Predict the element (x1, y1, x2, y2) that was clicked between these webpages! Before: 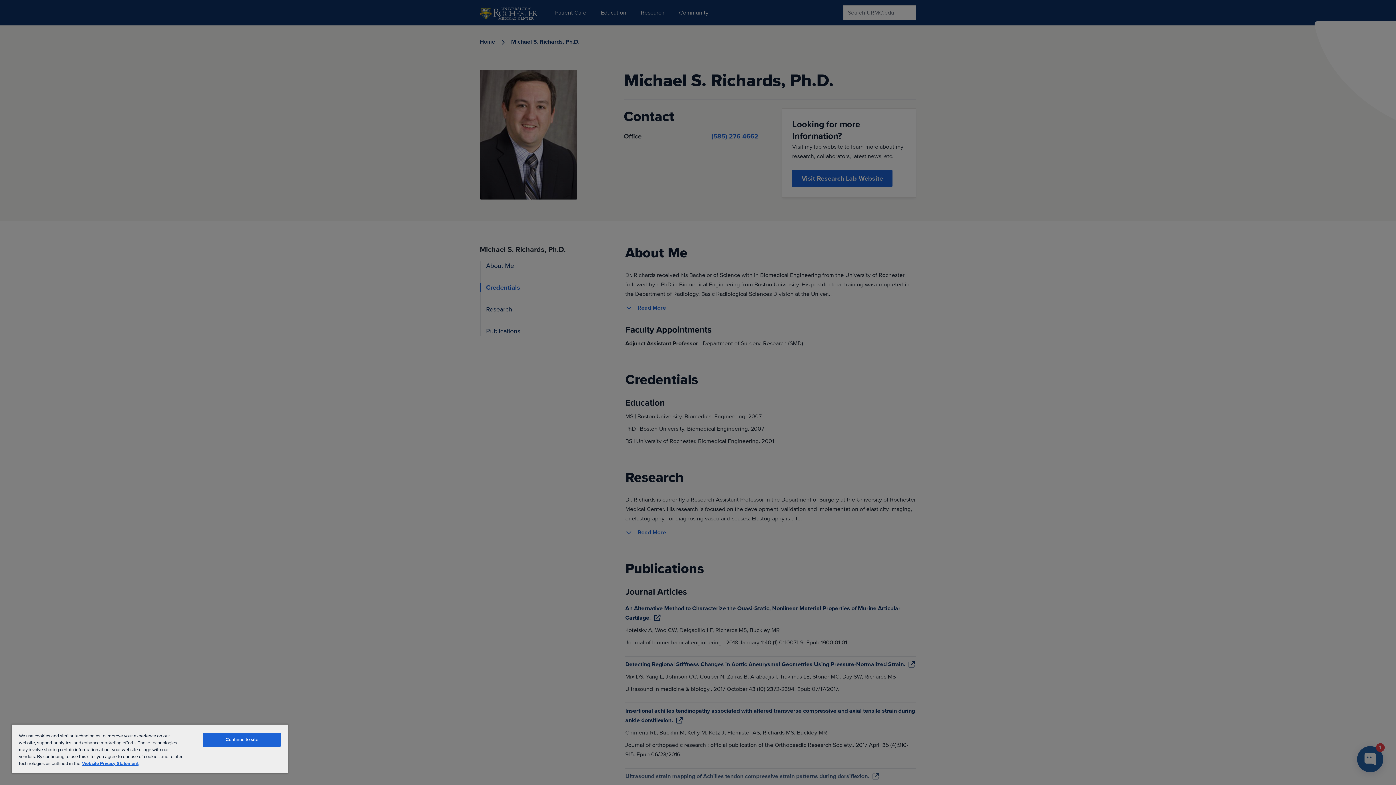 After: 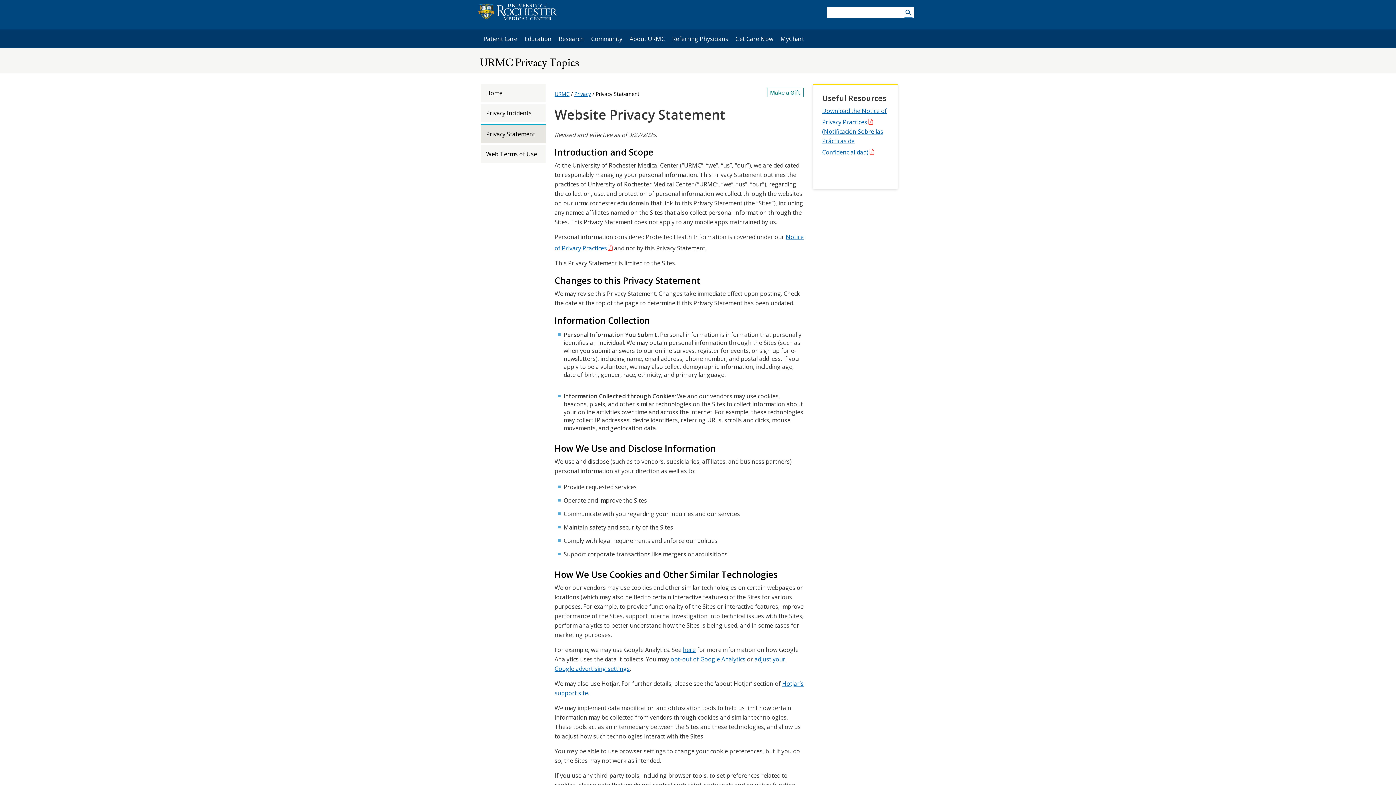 Action: bbox: (82, 761, 138, 766) label: Website Privacy Statement